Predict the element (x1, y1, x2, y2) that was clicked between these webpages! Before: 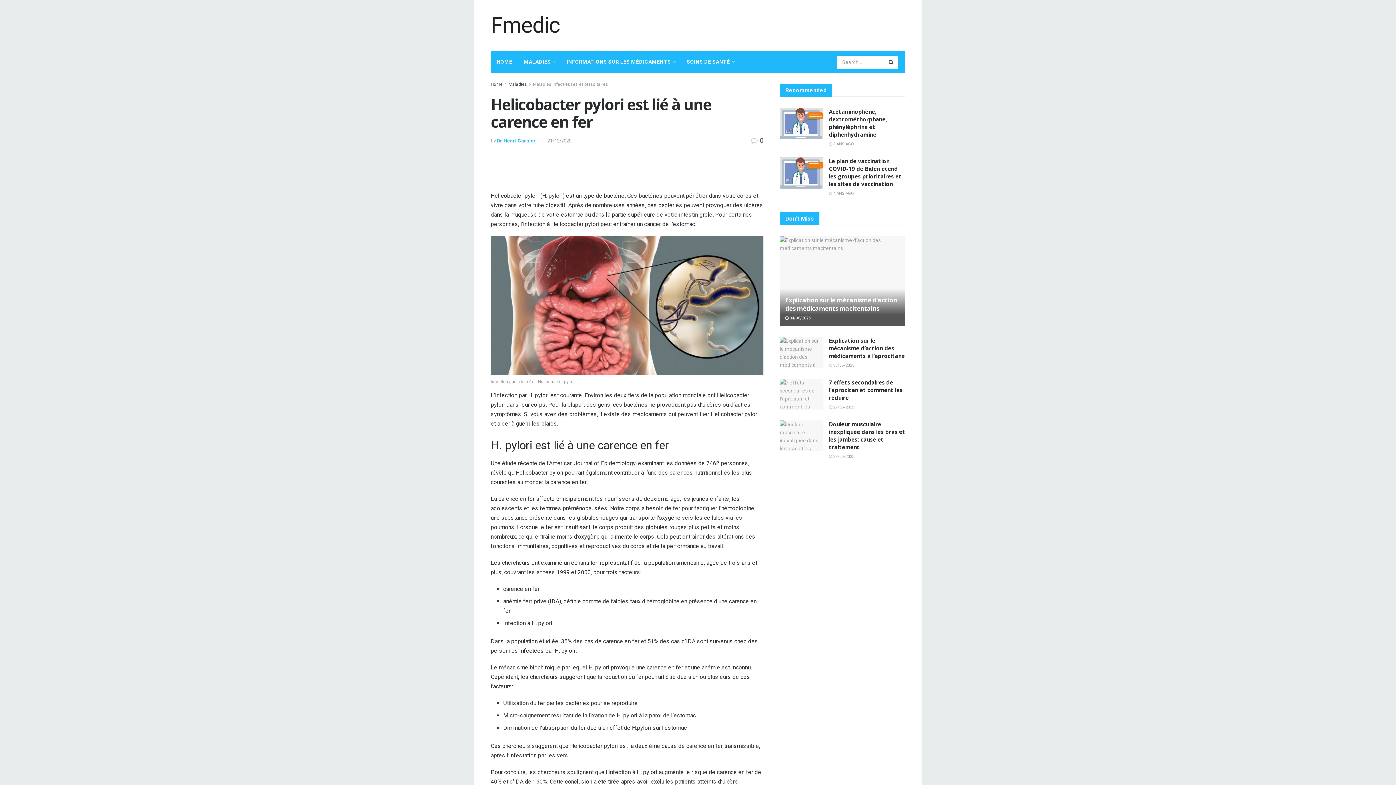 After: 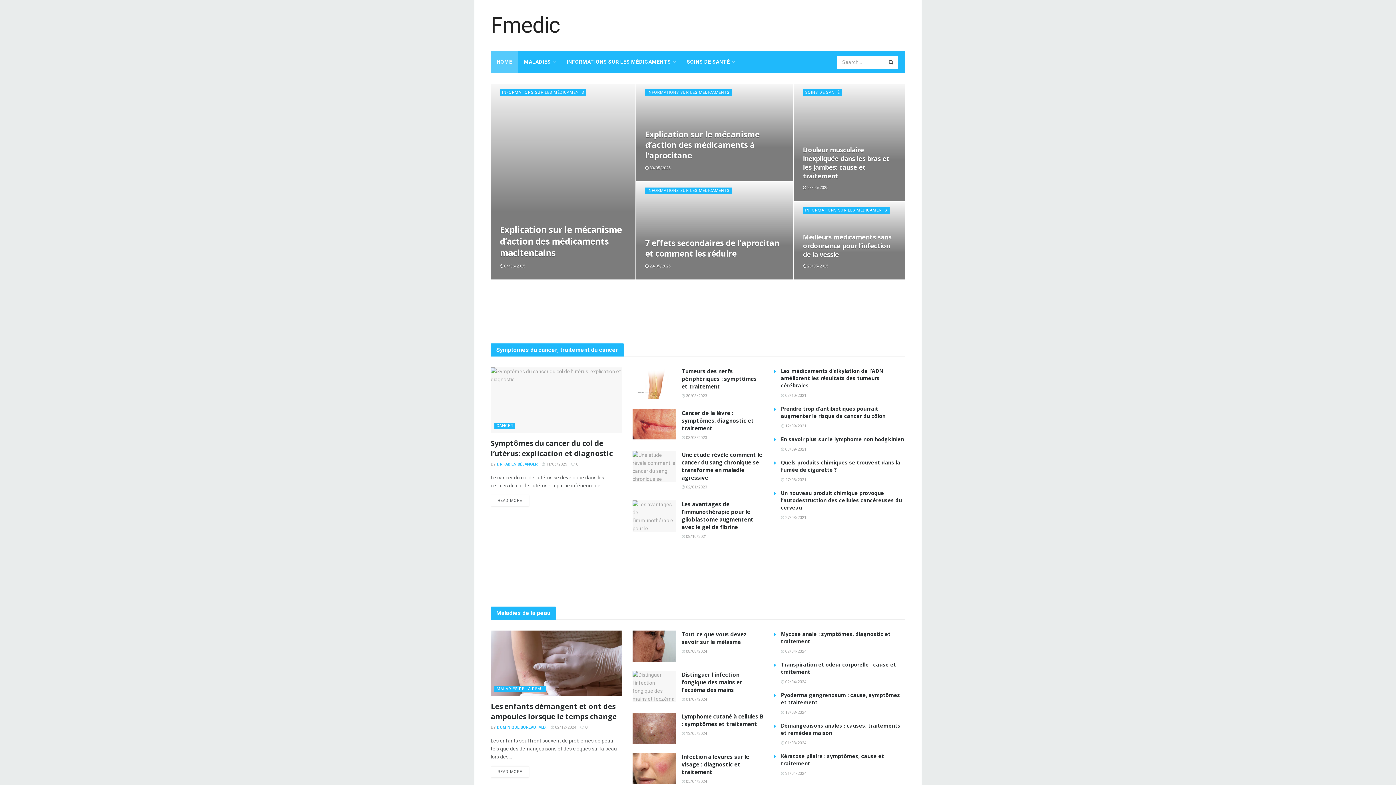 Action: bbox: (490, 14, 560, 36) label: Fmedic